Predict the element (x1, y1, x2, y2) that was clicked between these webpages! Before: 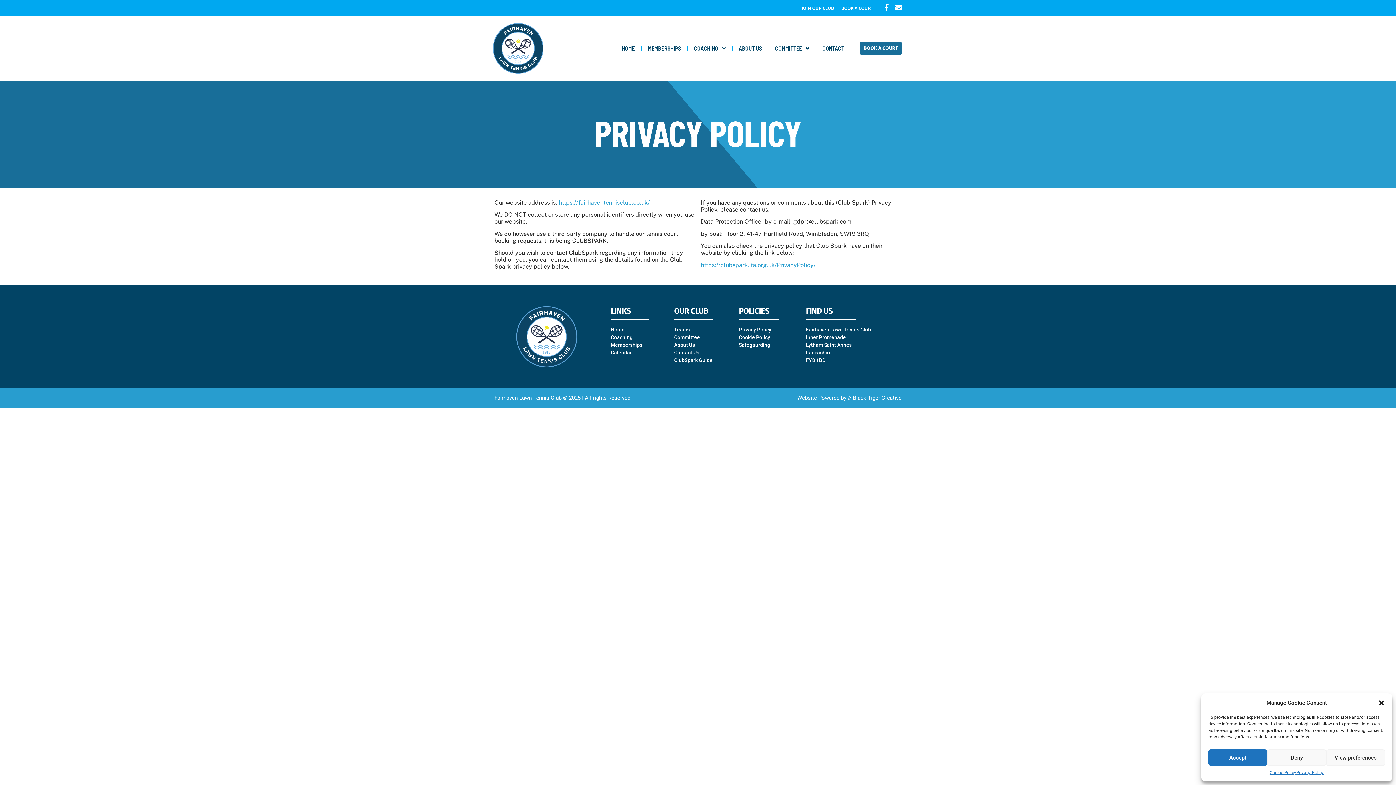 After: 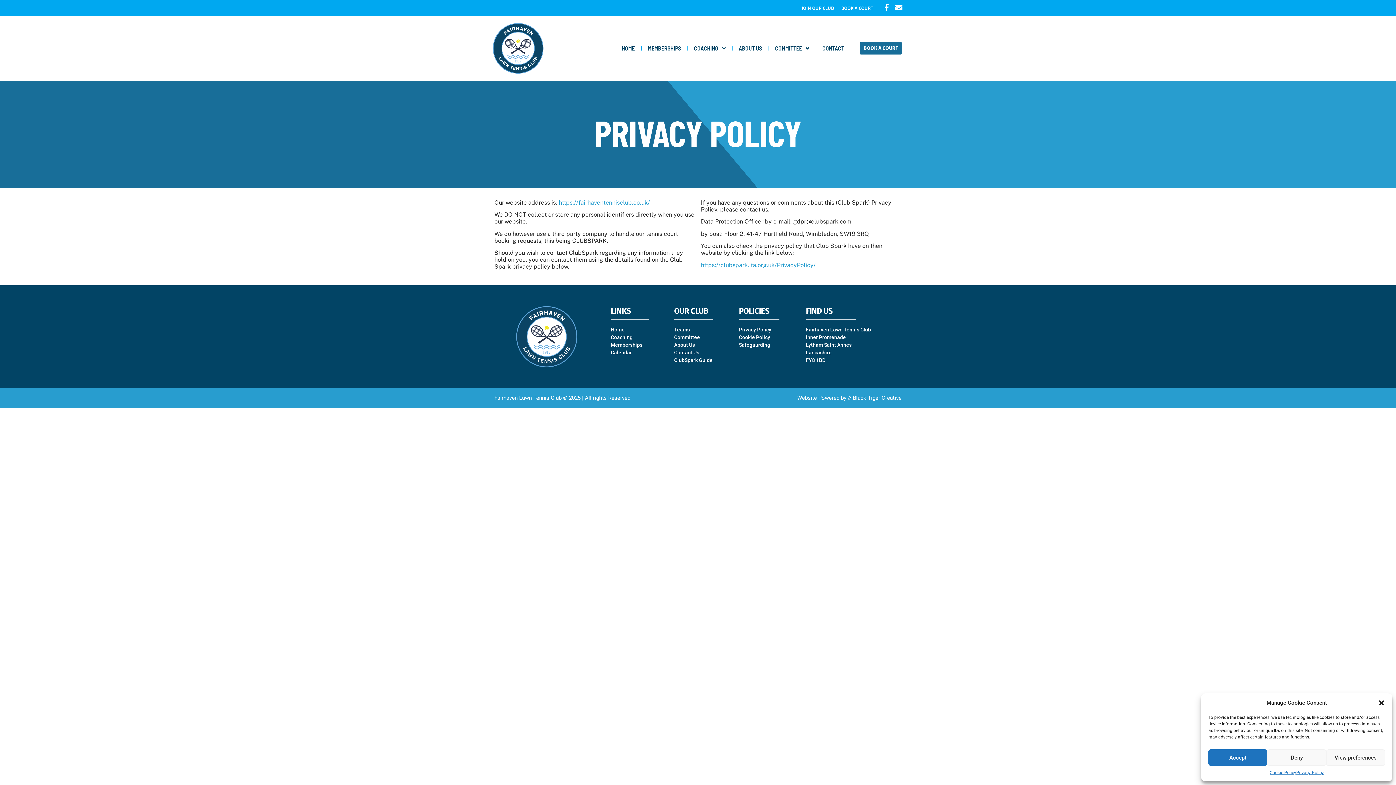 Action: bbox: (739, 326, 798, 333) label: Privacy Policy